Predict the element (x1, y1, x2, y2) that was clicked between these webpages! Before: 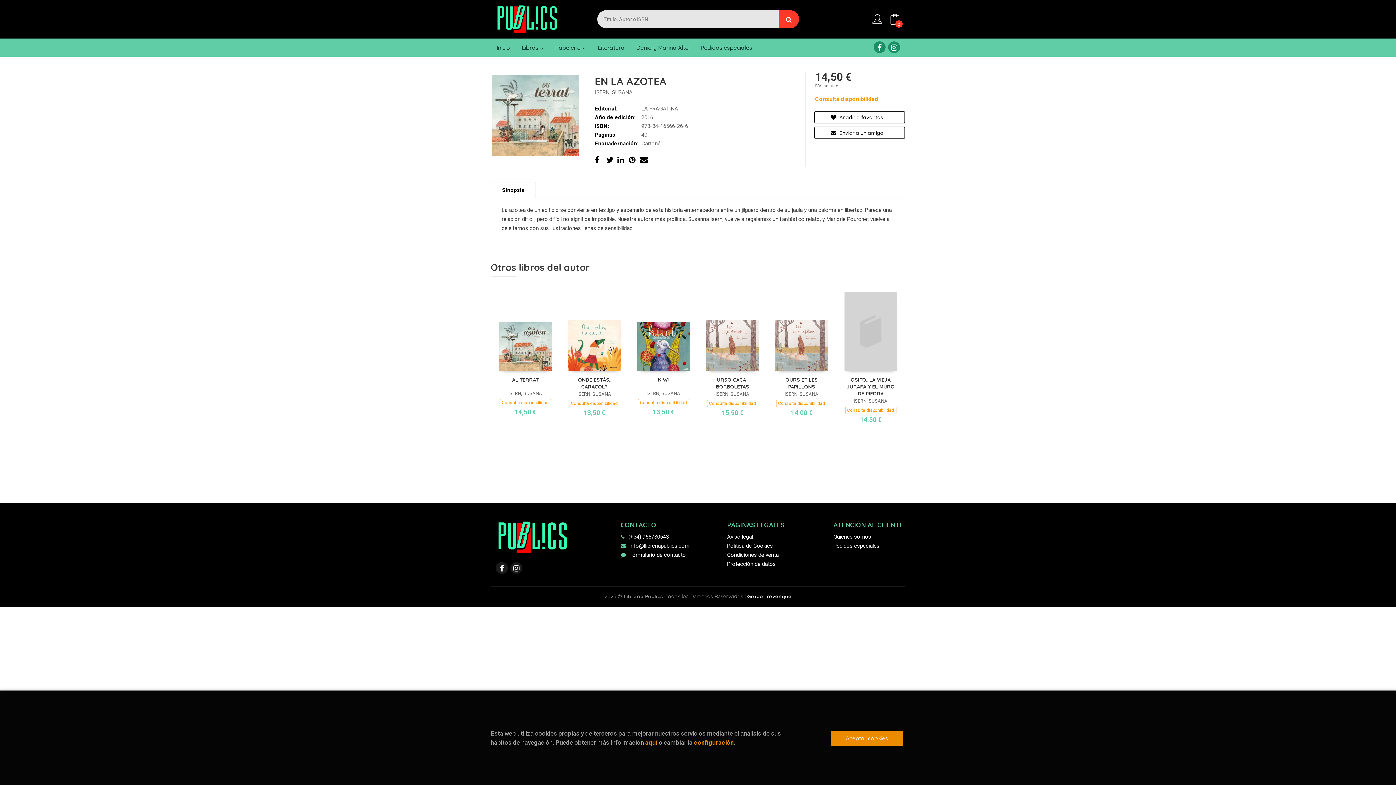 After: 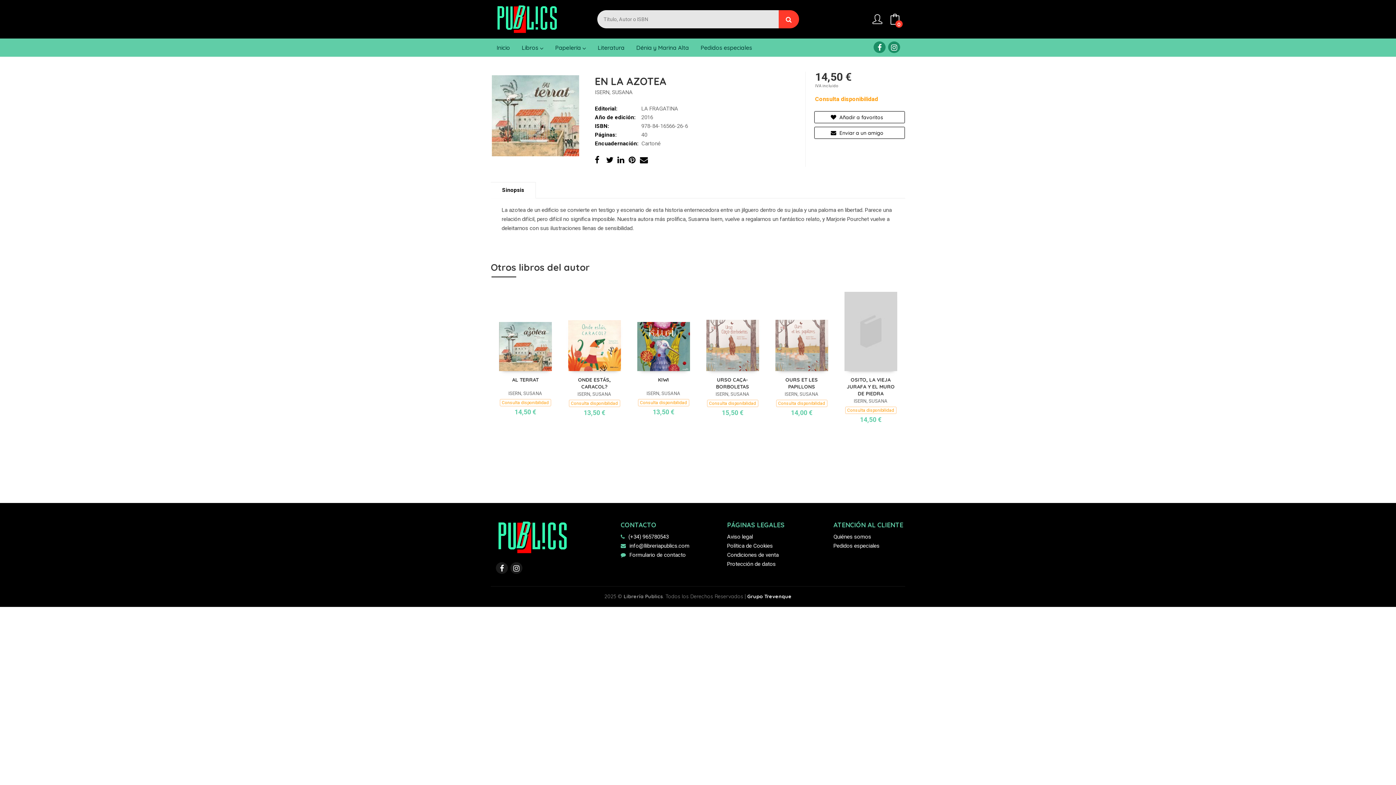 Action: label: Close bbox: (830, 731, 903, 746)